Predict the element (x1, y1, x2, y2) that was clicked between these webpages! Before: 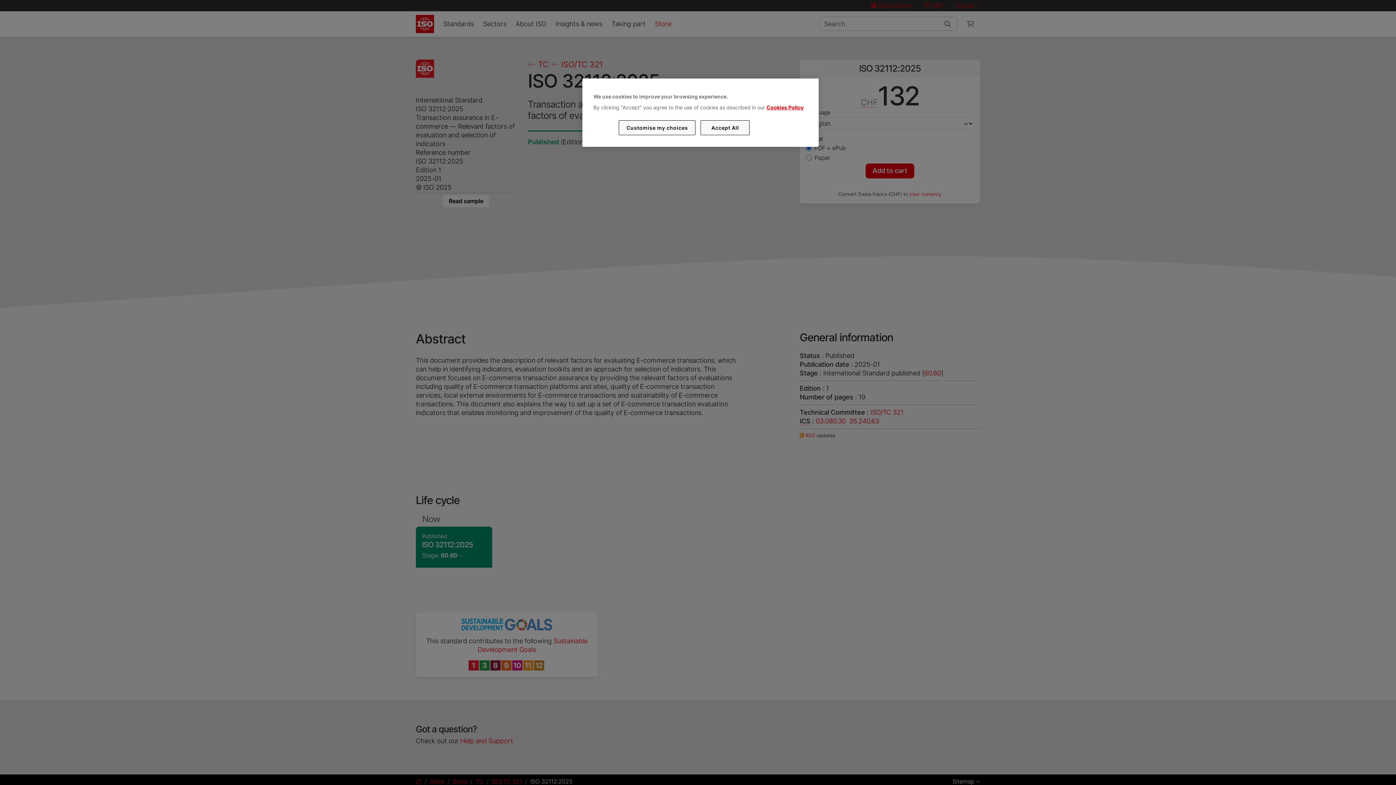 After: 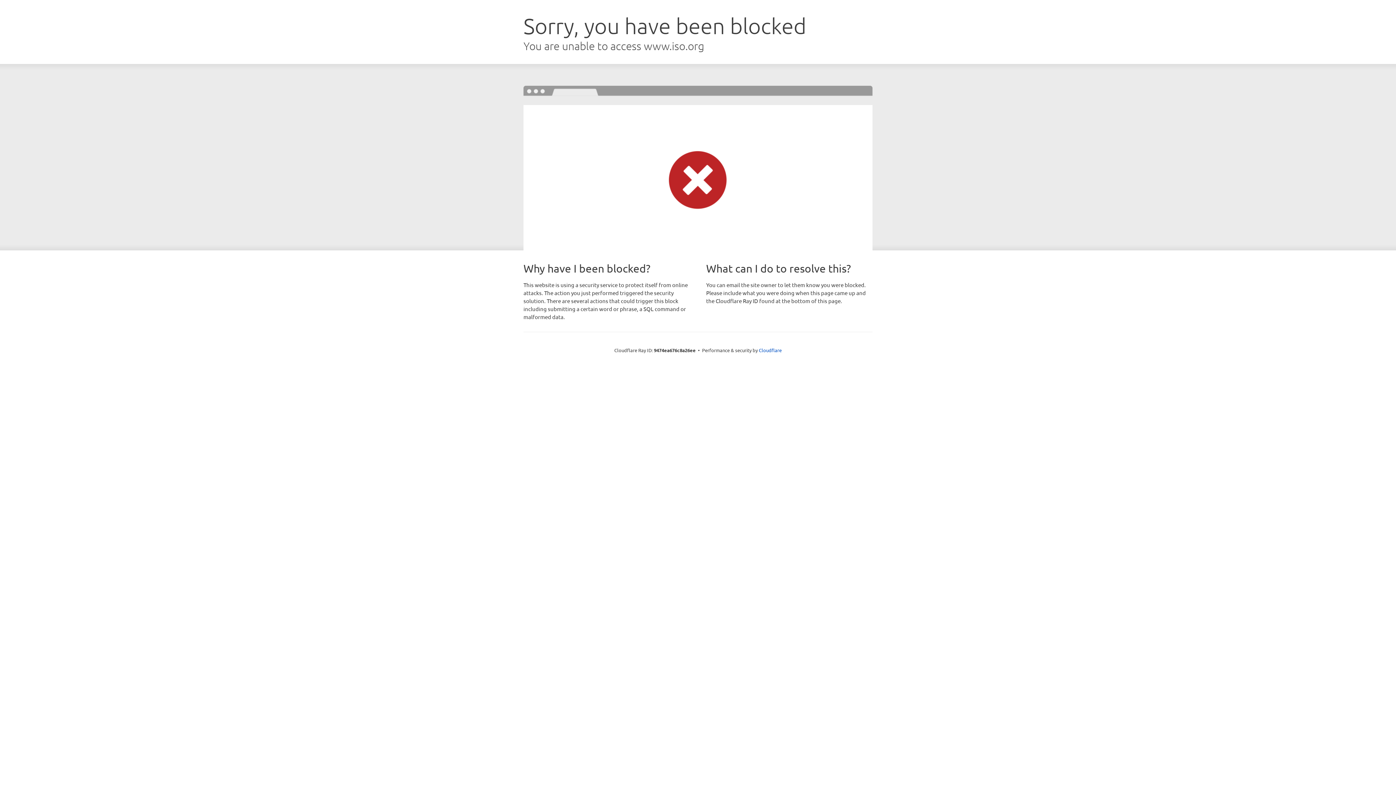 Action: bbox: (766, 104, 803, 110) label: Cookies Policy